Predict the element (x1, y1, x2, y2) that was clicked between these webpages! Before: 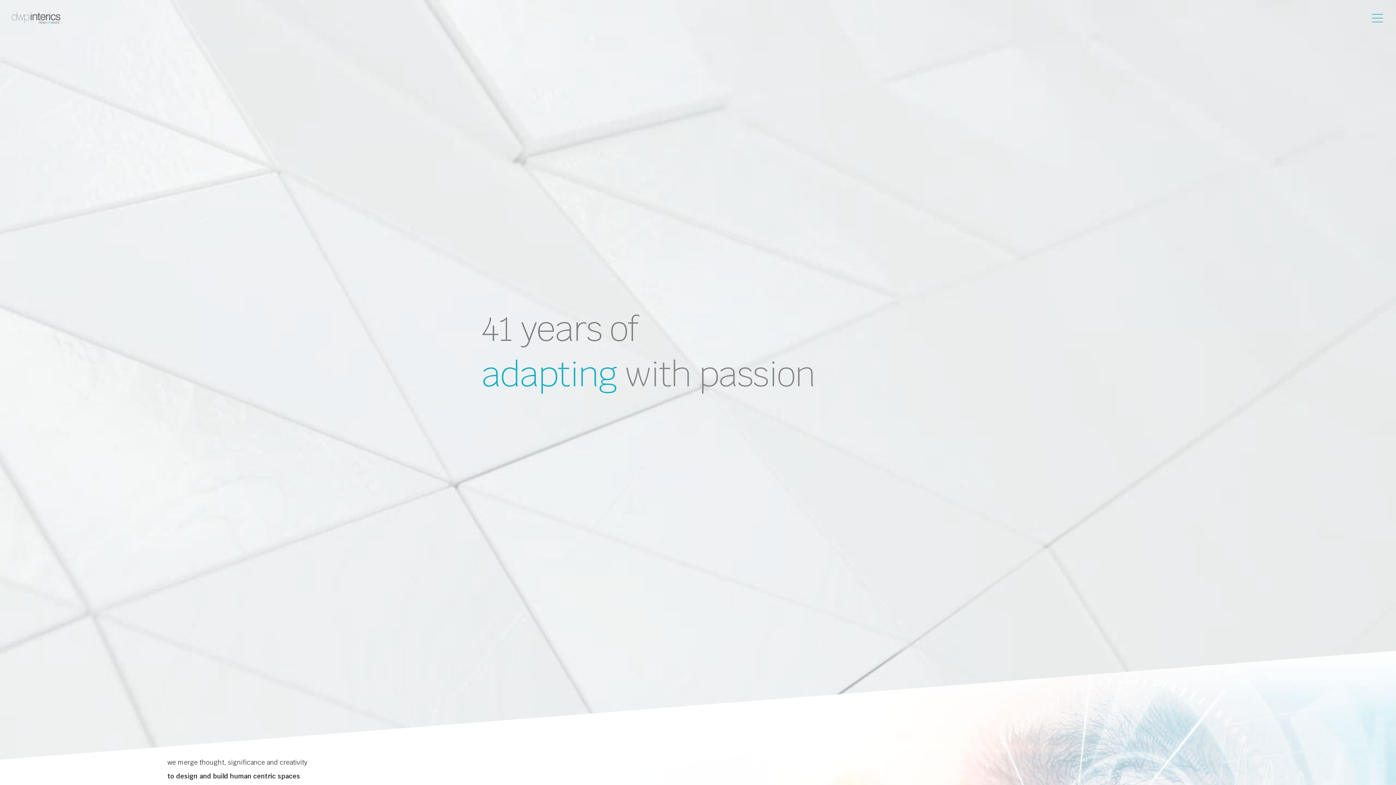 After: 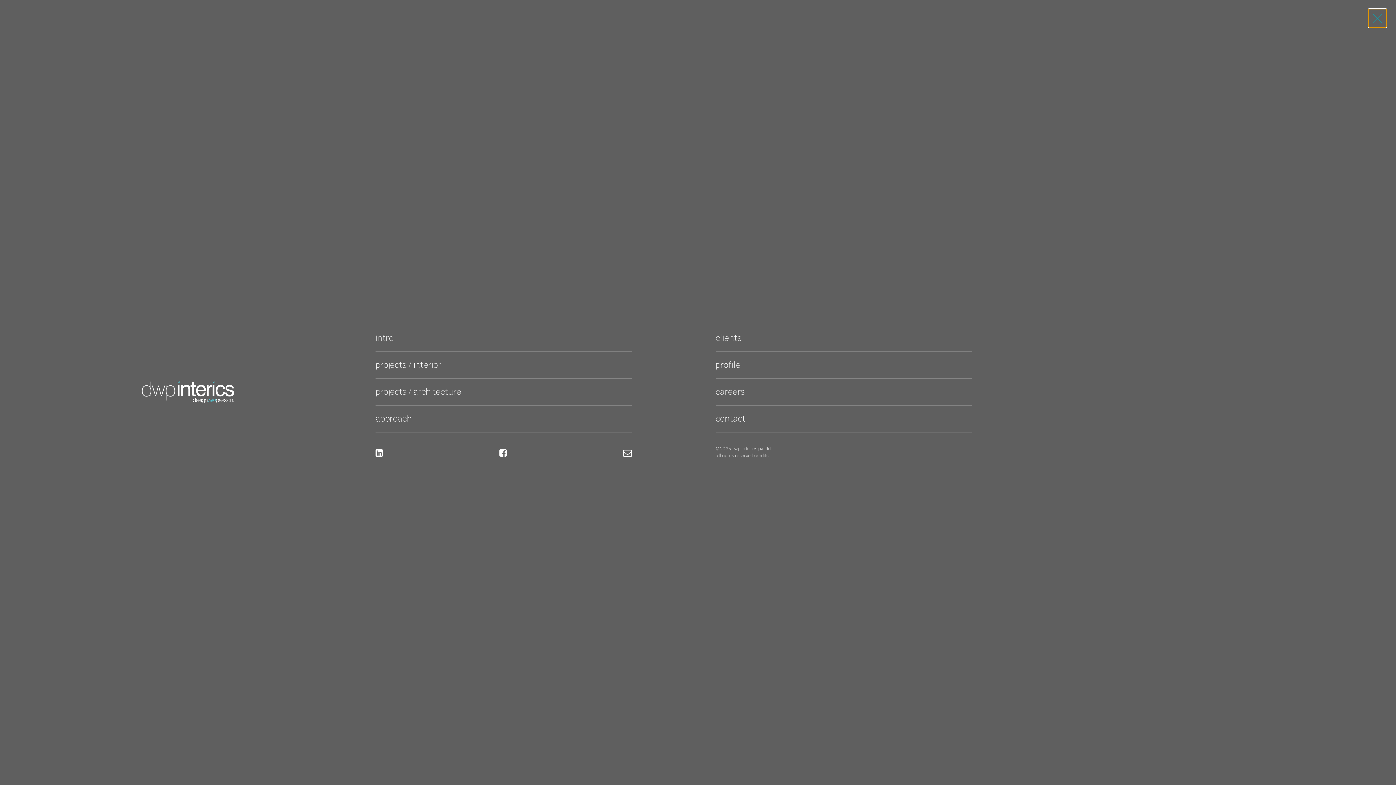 Action: bbox: (1368, 9, 1387, 27) label: Main Menu